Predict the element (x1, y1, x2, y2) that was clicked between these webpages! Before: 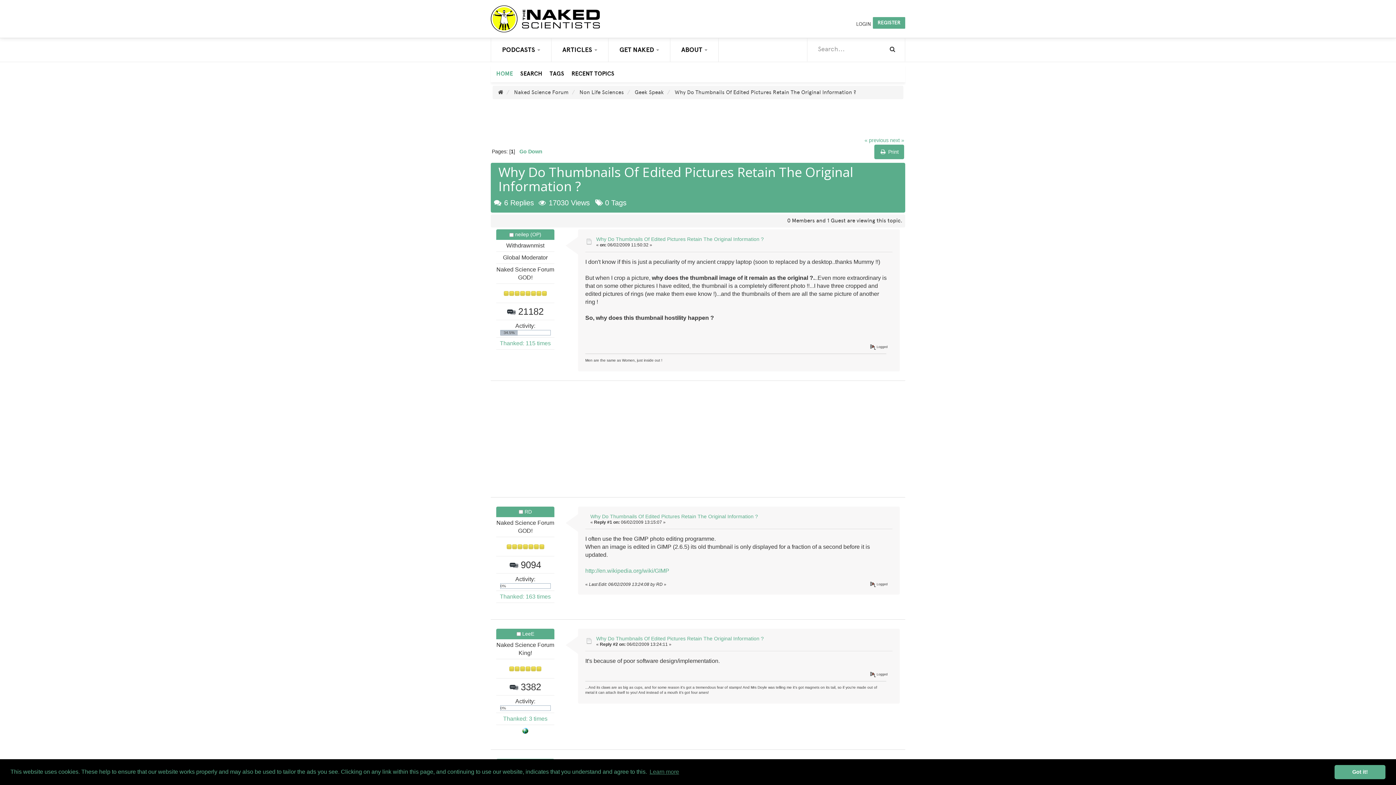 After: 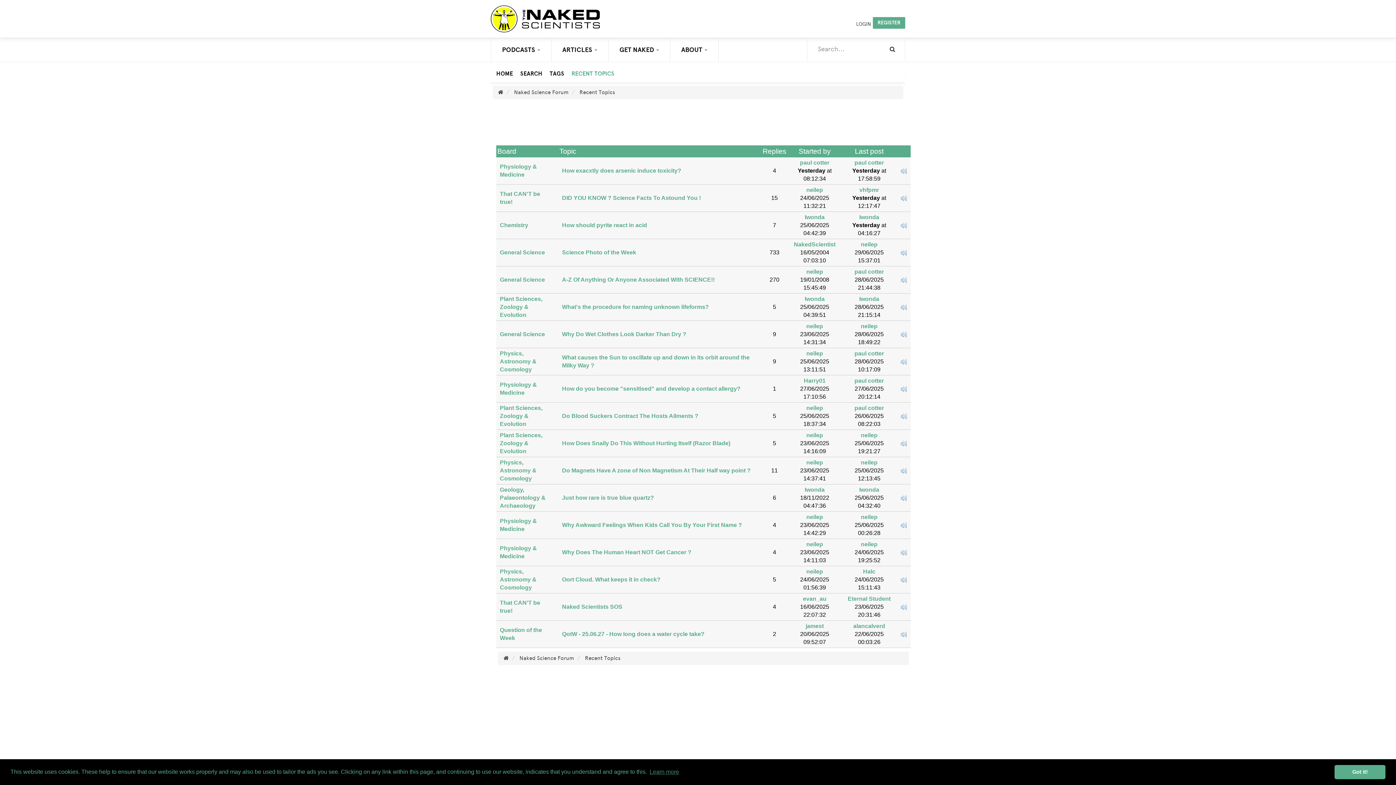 Action: label: RECENT TOPICS bbox: (566, 64, 616, 78)